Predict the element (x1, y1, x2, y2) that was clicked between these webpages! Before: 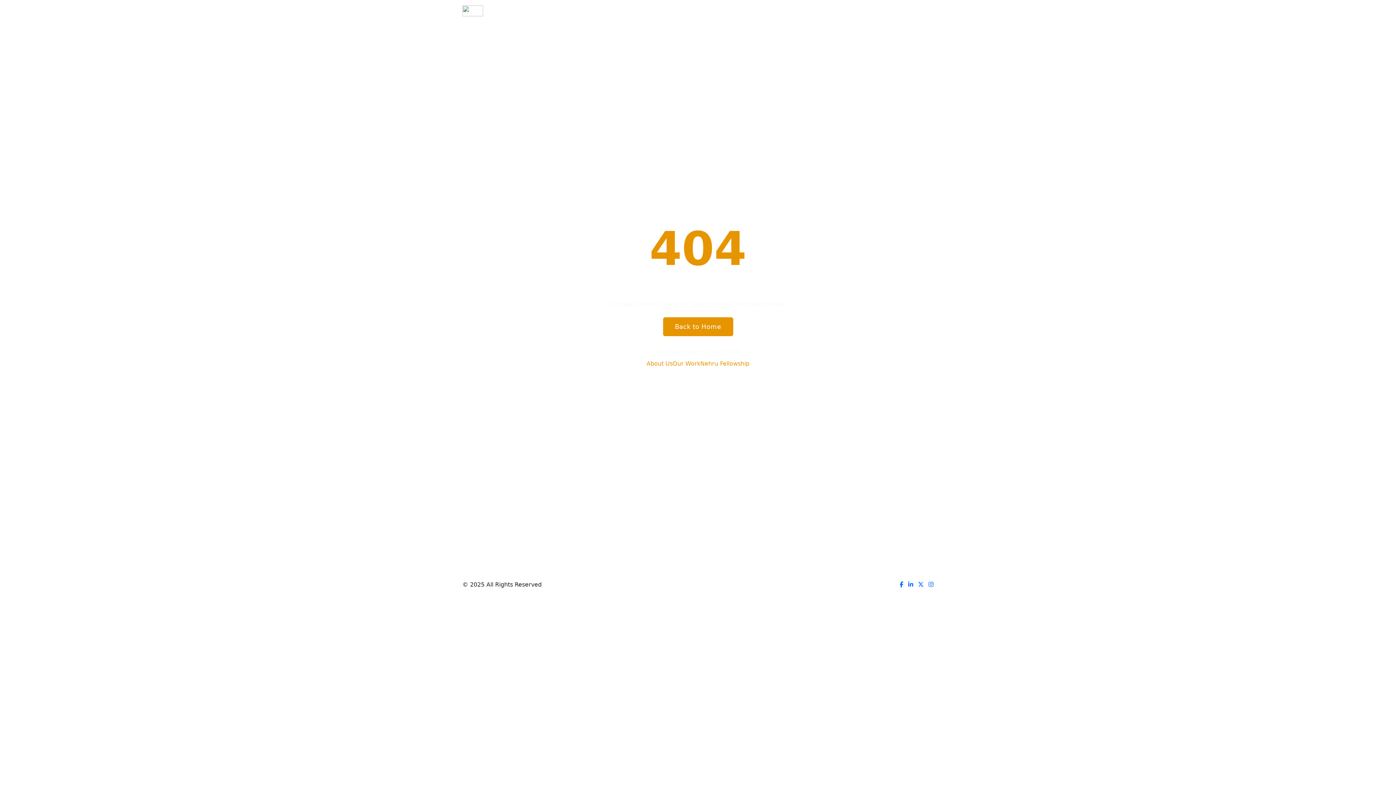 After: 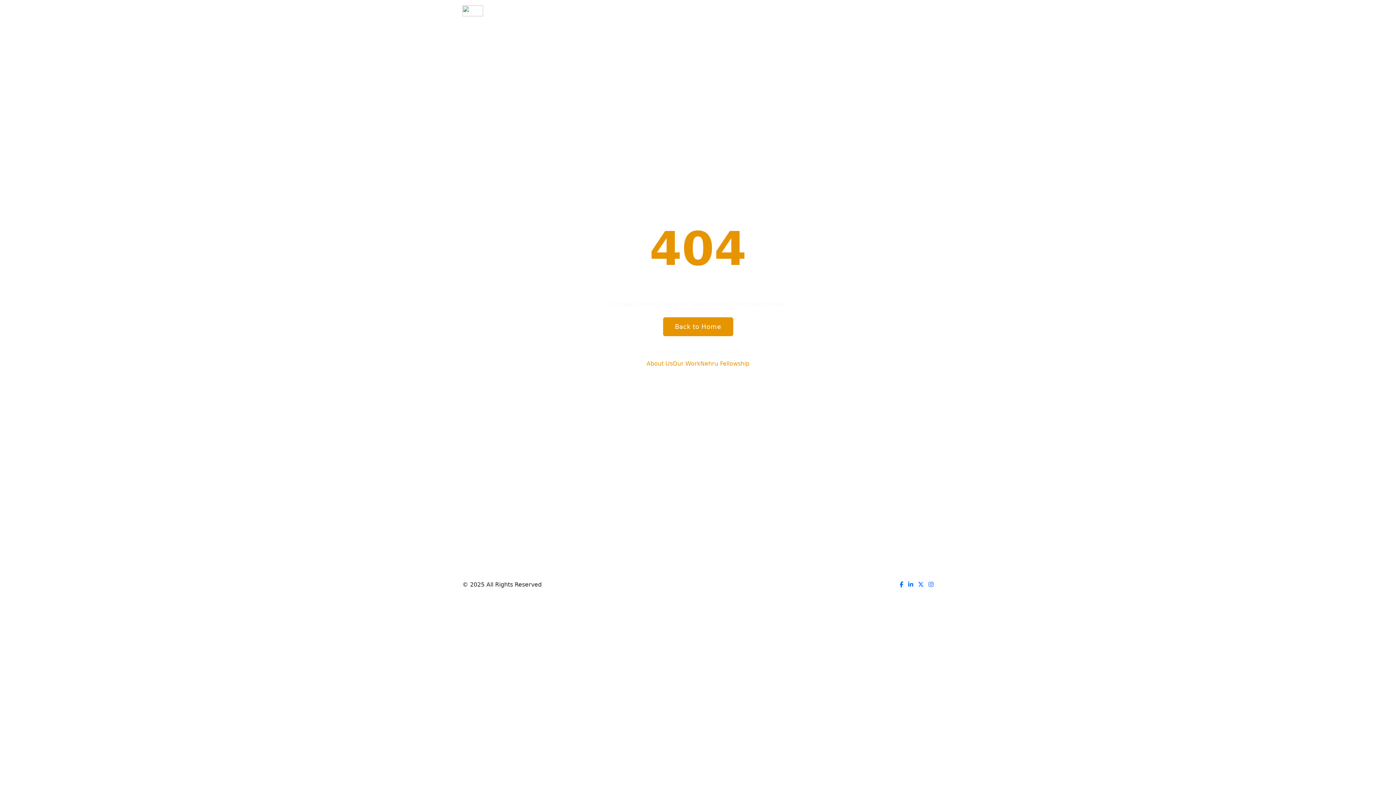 Action: bbox: (462, 2, 556, 19) label: Inclusive Minds